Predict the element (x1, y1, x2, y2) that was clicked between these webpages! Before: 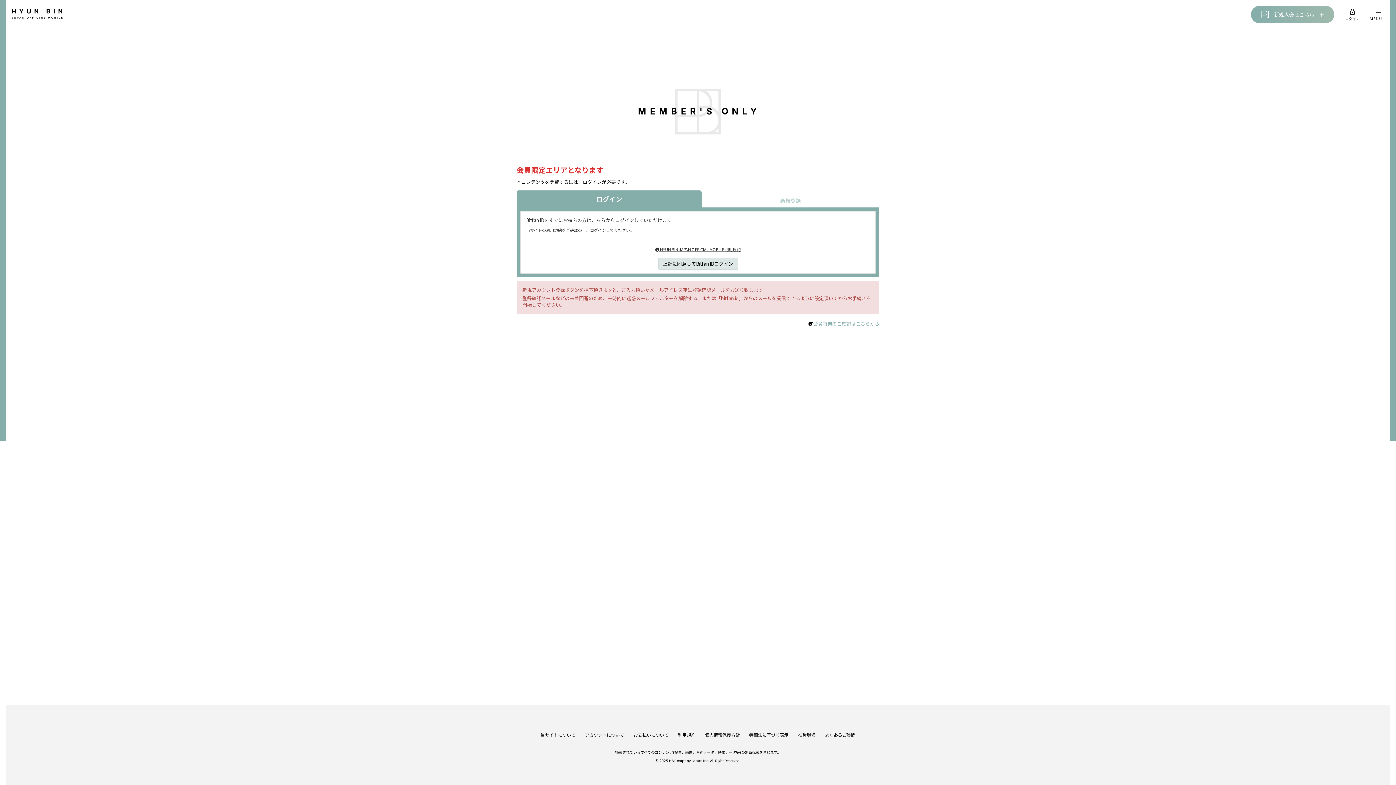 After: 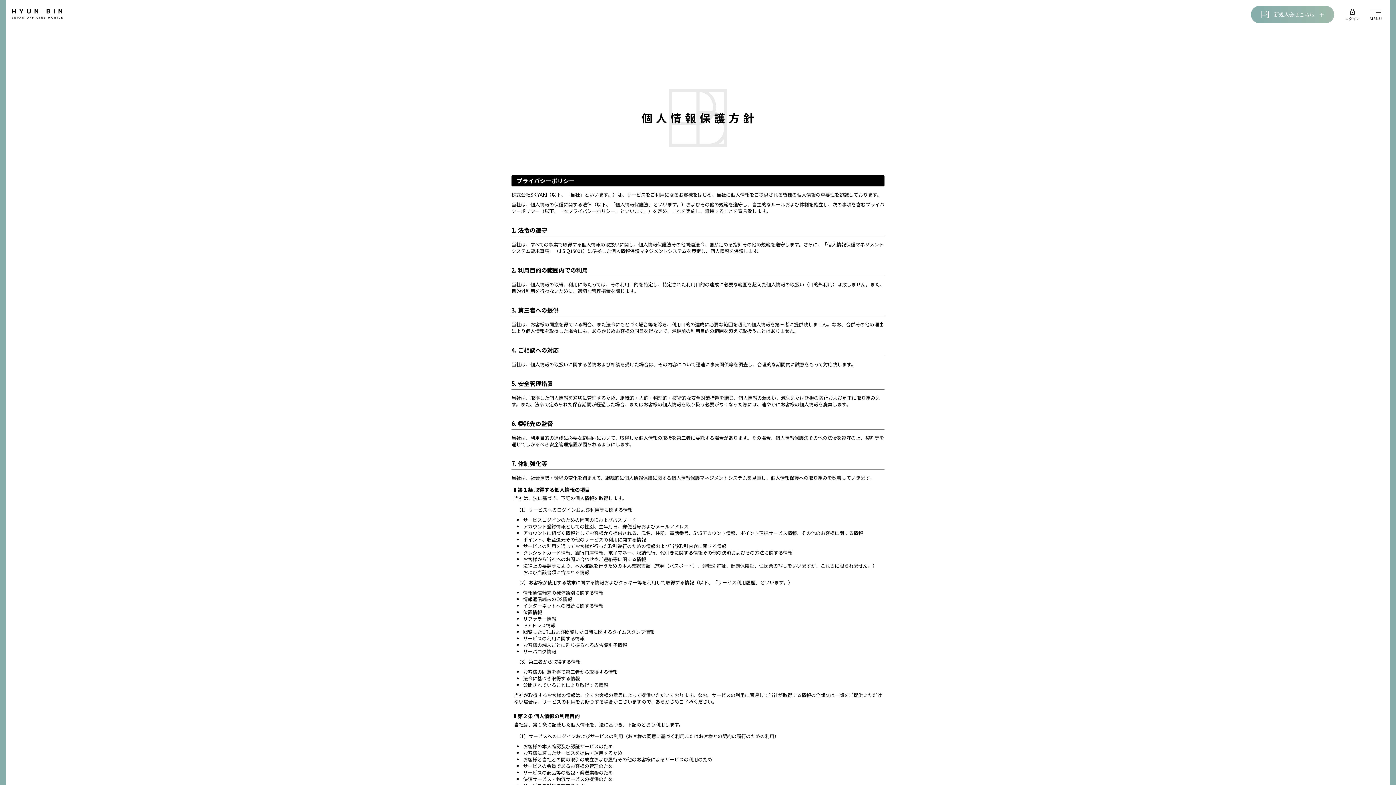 Action: label: 個人情報保護方針 bbox: (702, 729, 742, 741)